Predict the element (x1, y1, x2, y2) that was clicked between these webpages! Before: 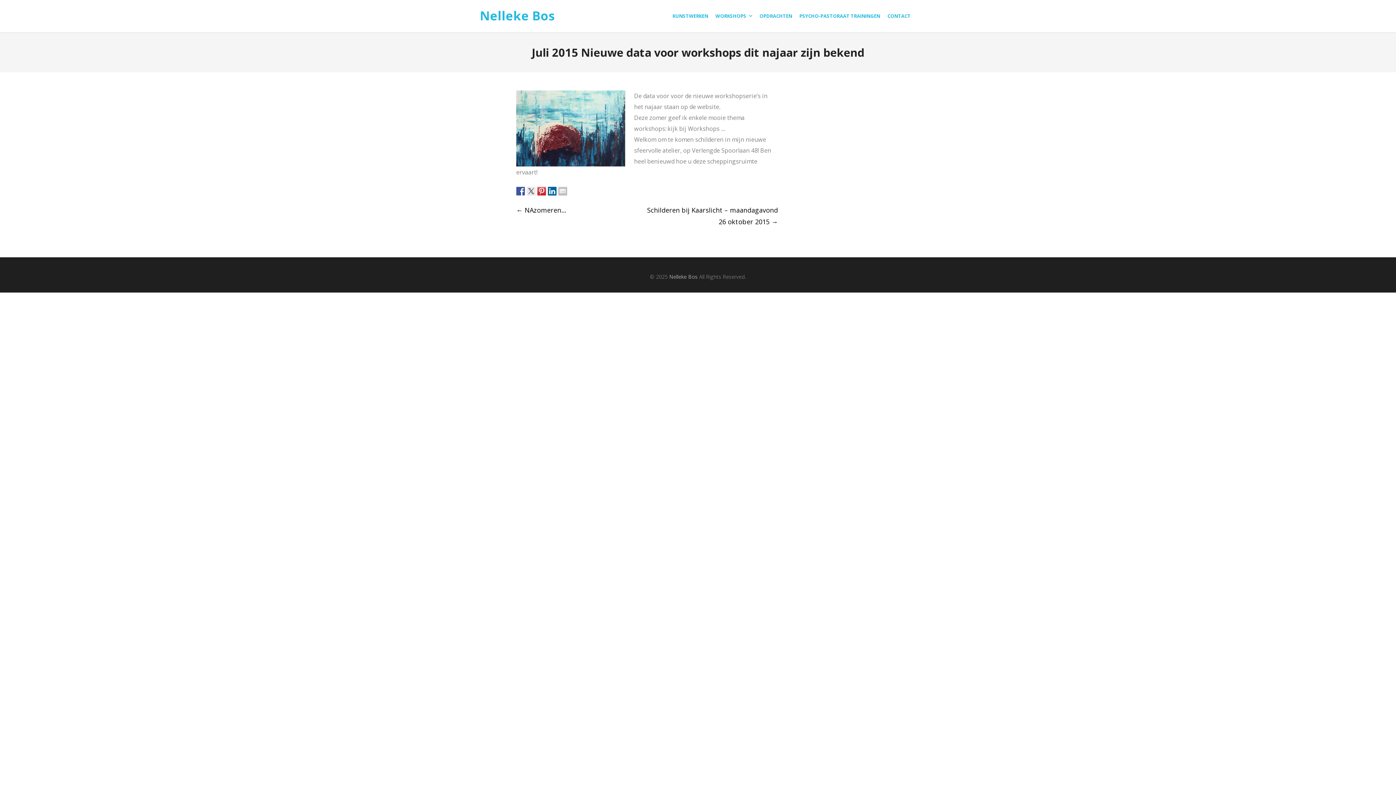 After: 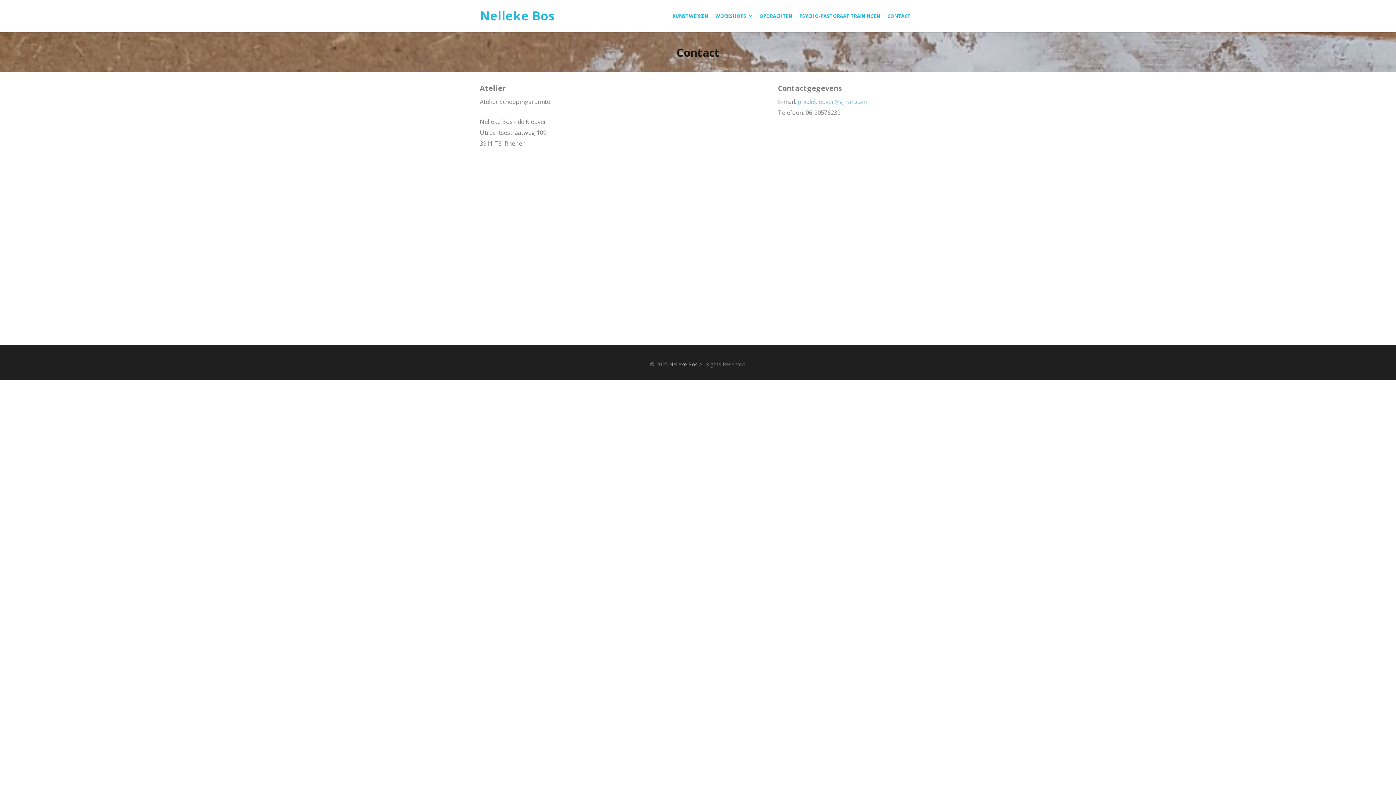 Action: label: CONTACT bbox: (884, 0, 914, 32)